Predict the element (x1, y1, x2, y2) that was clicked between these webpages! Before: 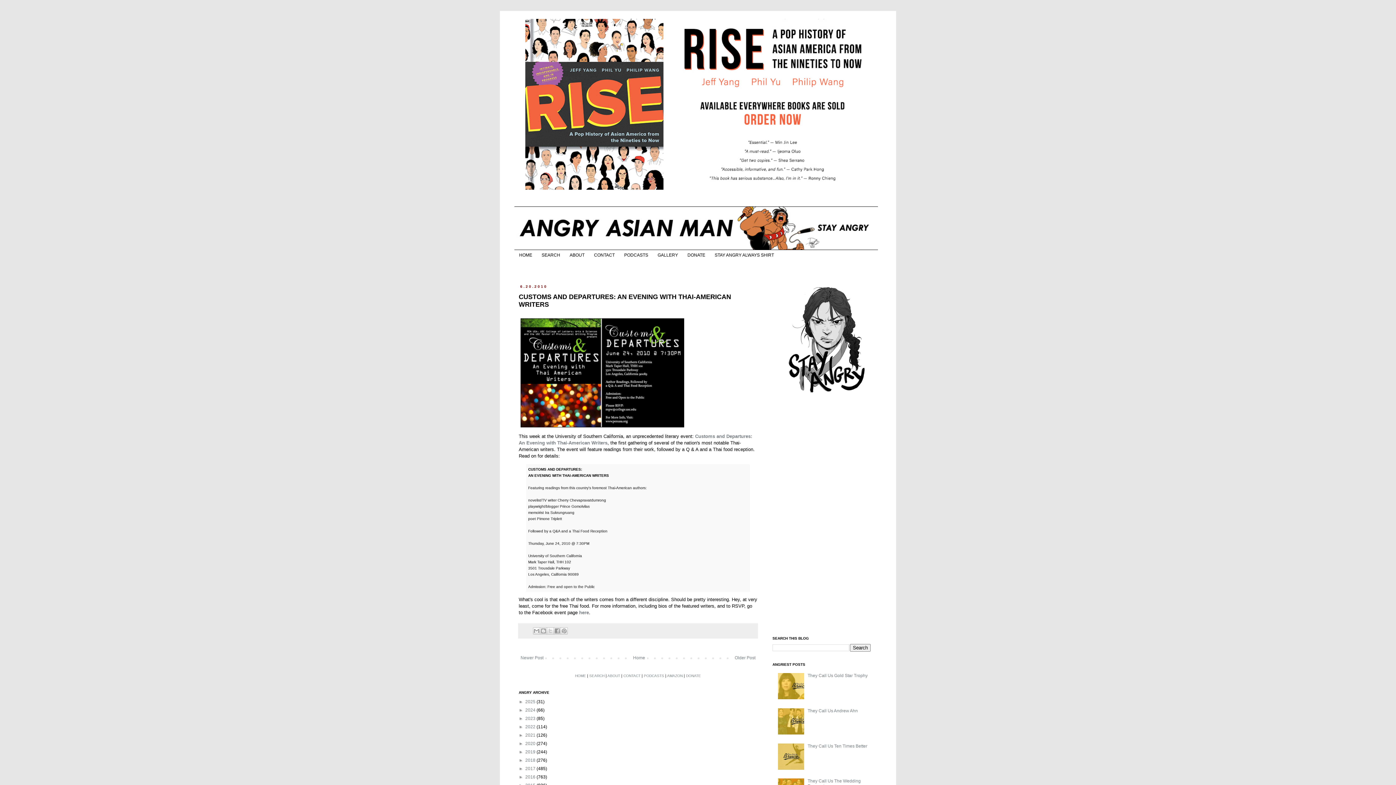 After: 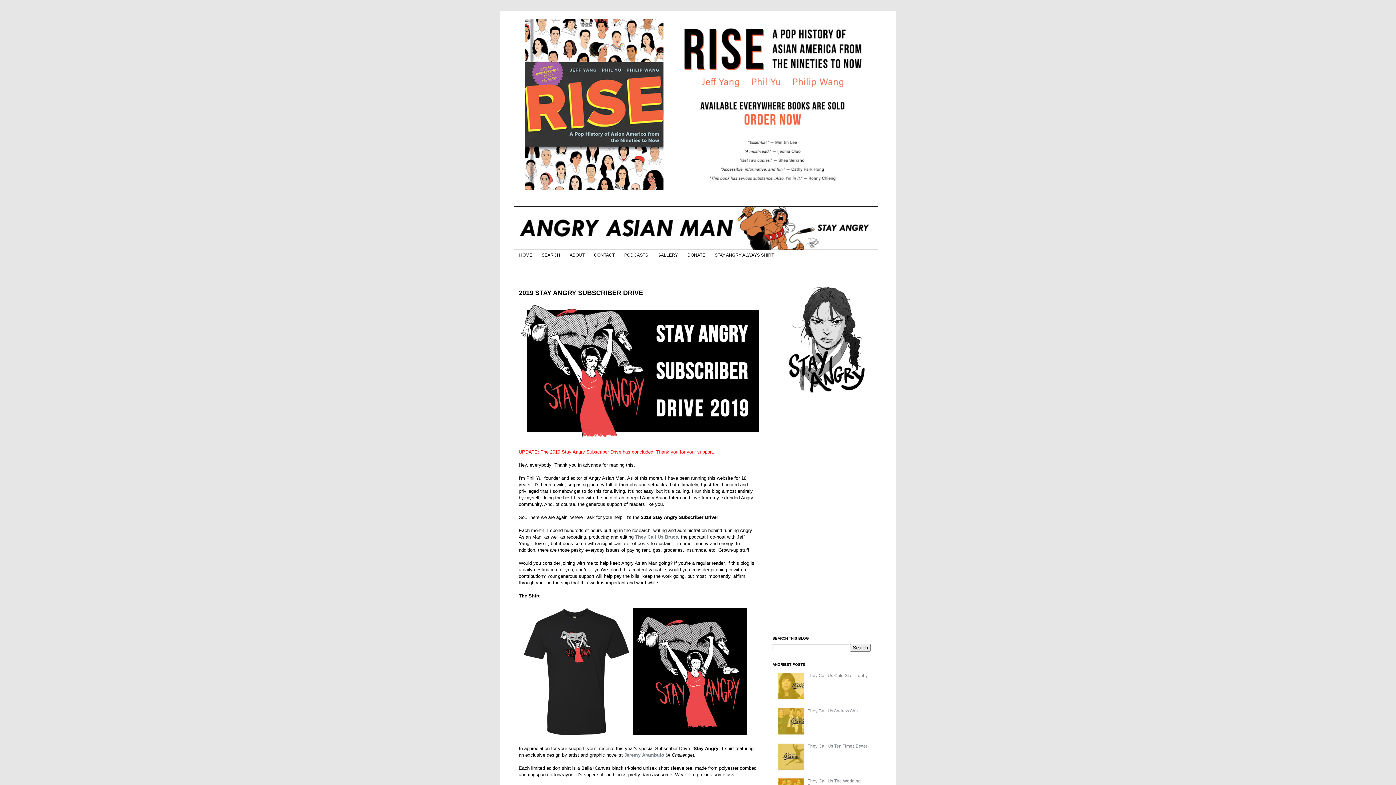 Action: label: DONATE bbox: (686, 674, 701, 678)